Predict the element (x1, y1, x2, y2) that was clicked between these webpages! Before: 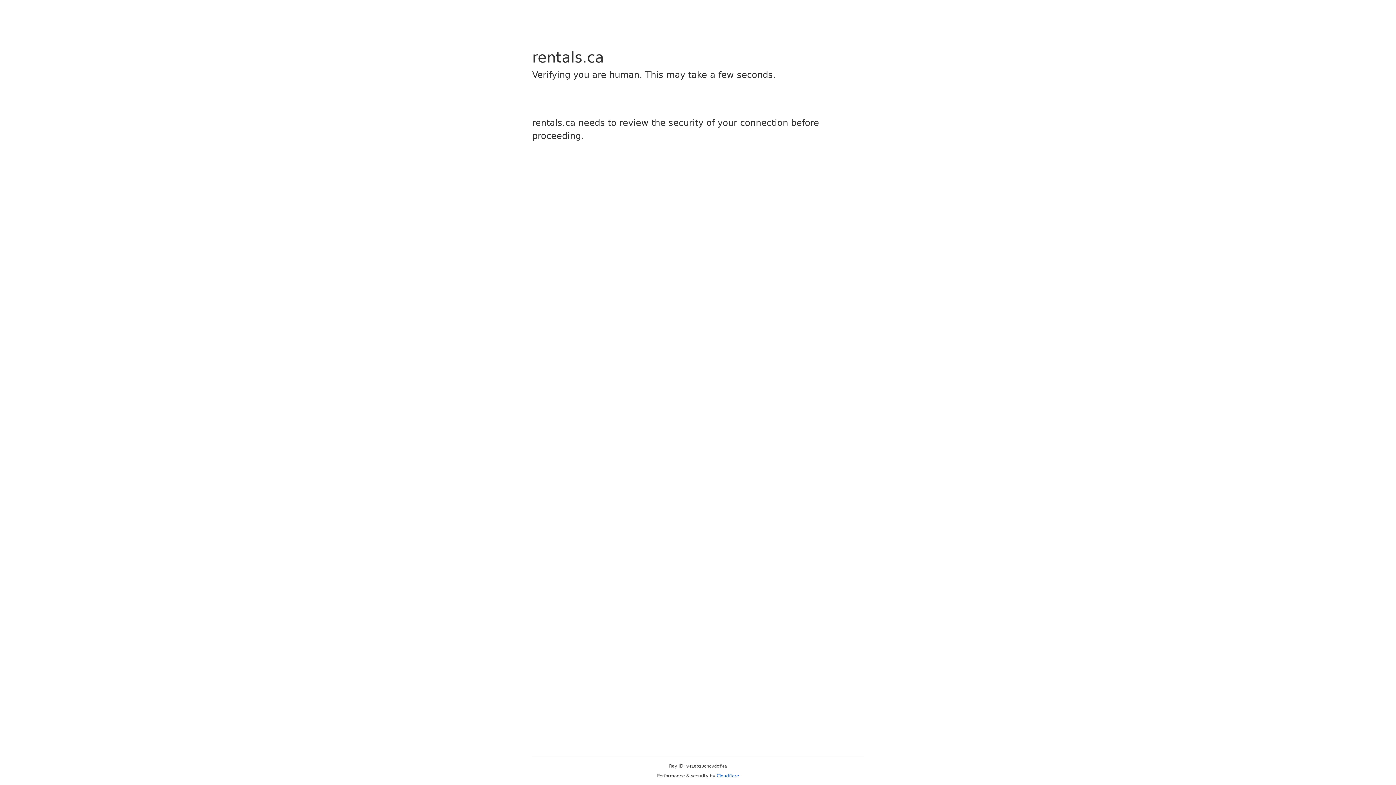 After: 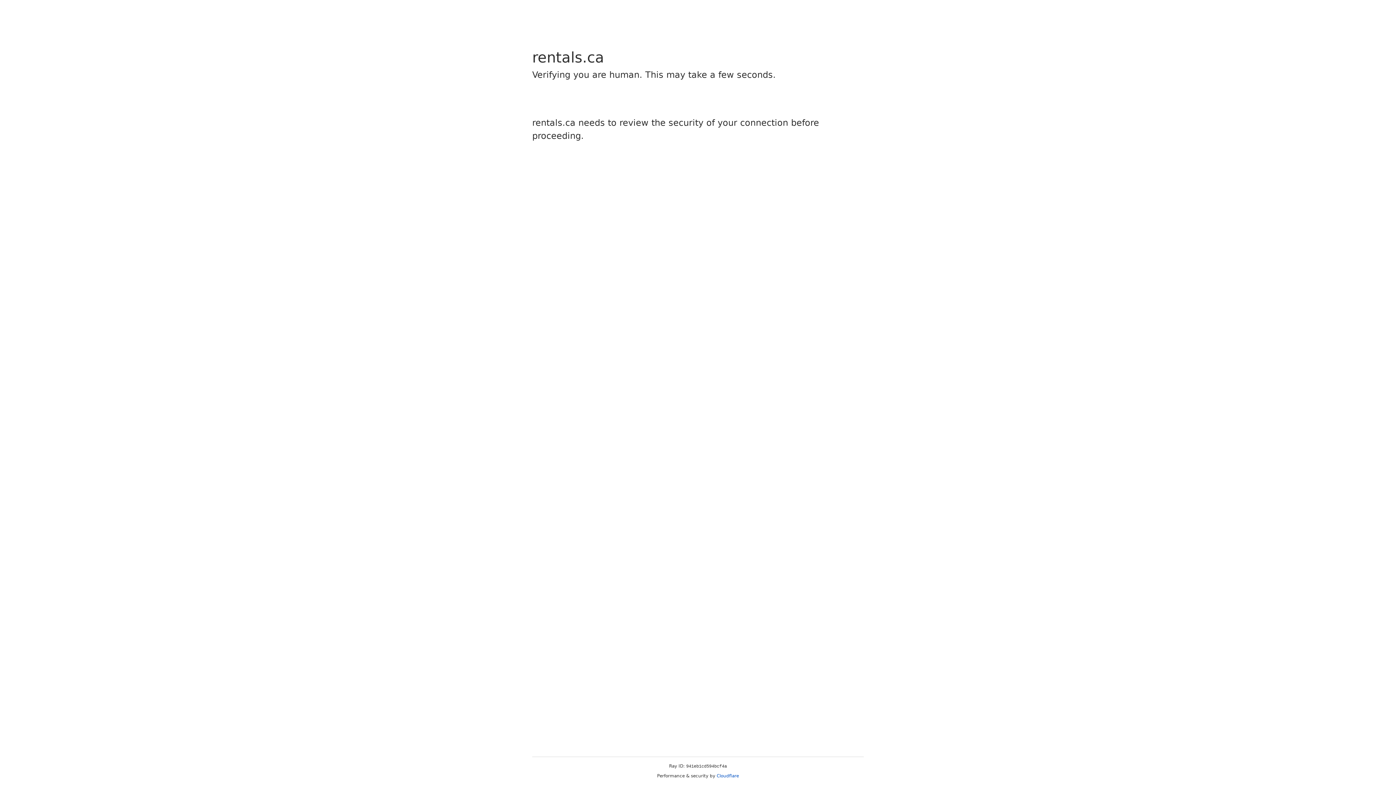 Action: bbox: (716, 773, 739, 778) label: Cloudflare